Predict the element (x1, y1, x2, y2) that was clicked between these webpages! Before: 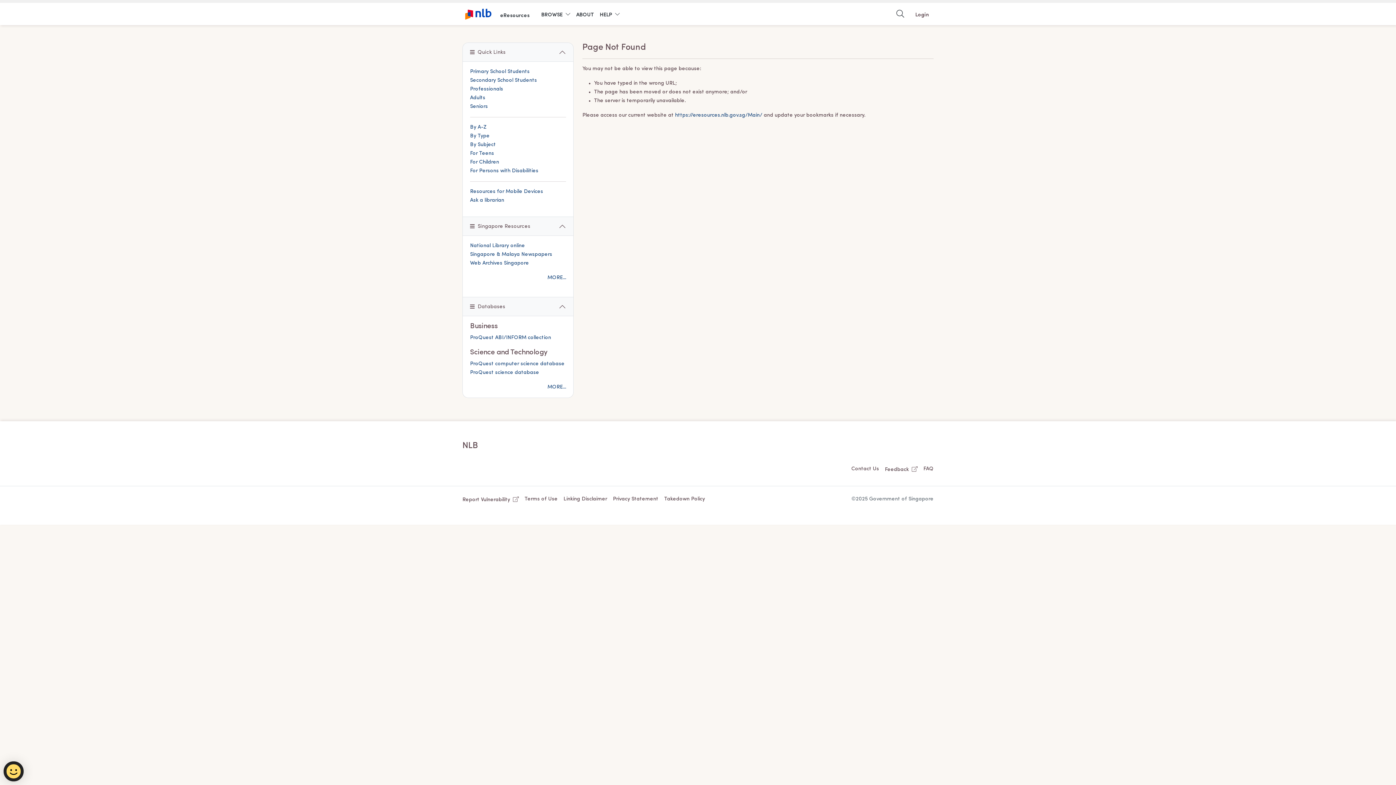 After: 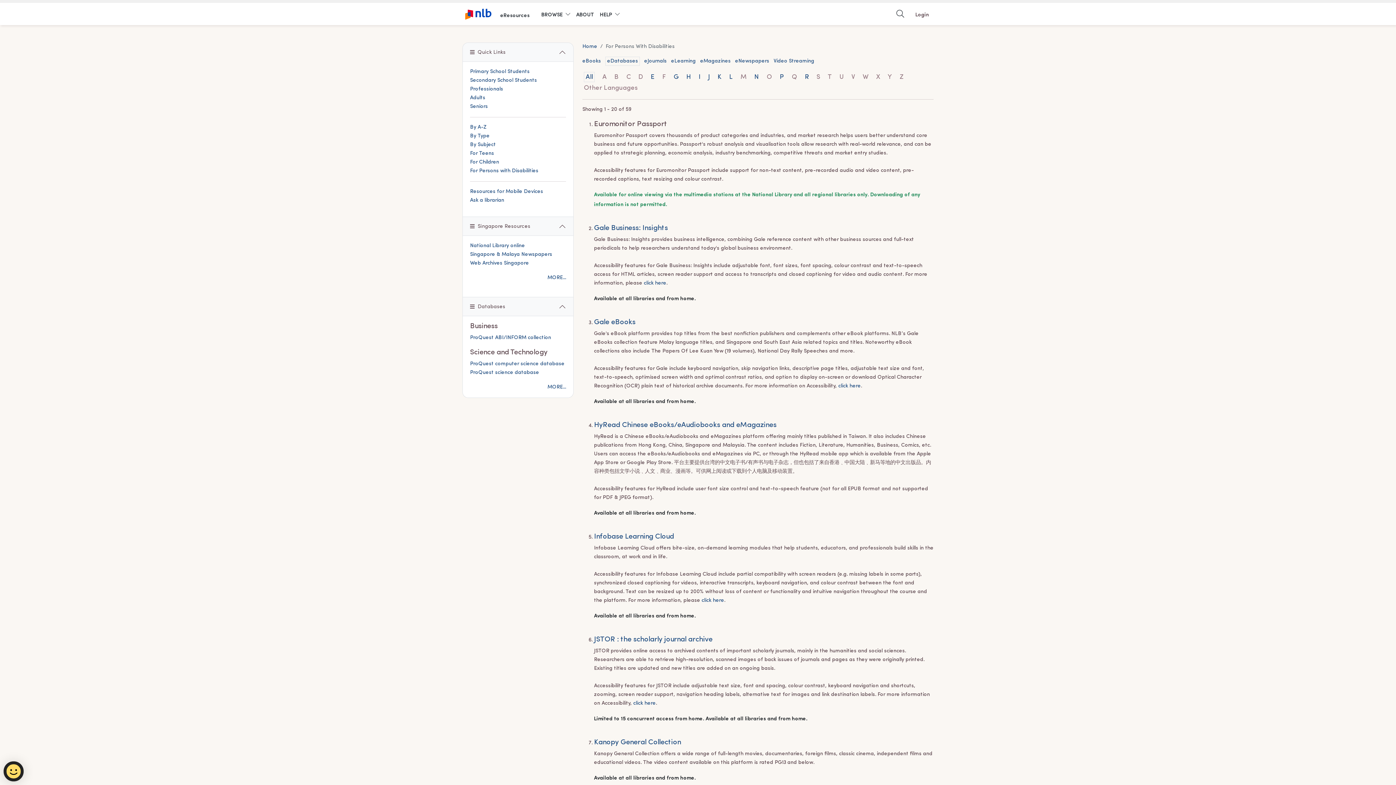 Action: label: For Persons with Disabilities bbox: (470, 168, 538, 173)